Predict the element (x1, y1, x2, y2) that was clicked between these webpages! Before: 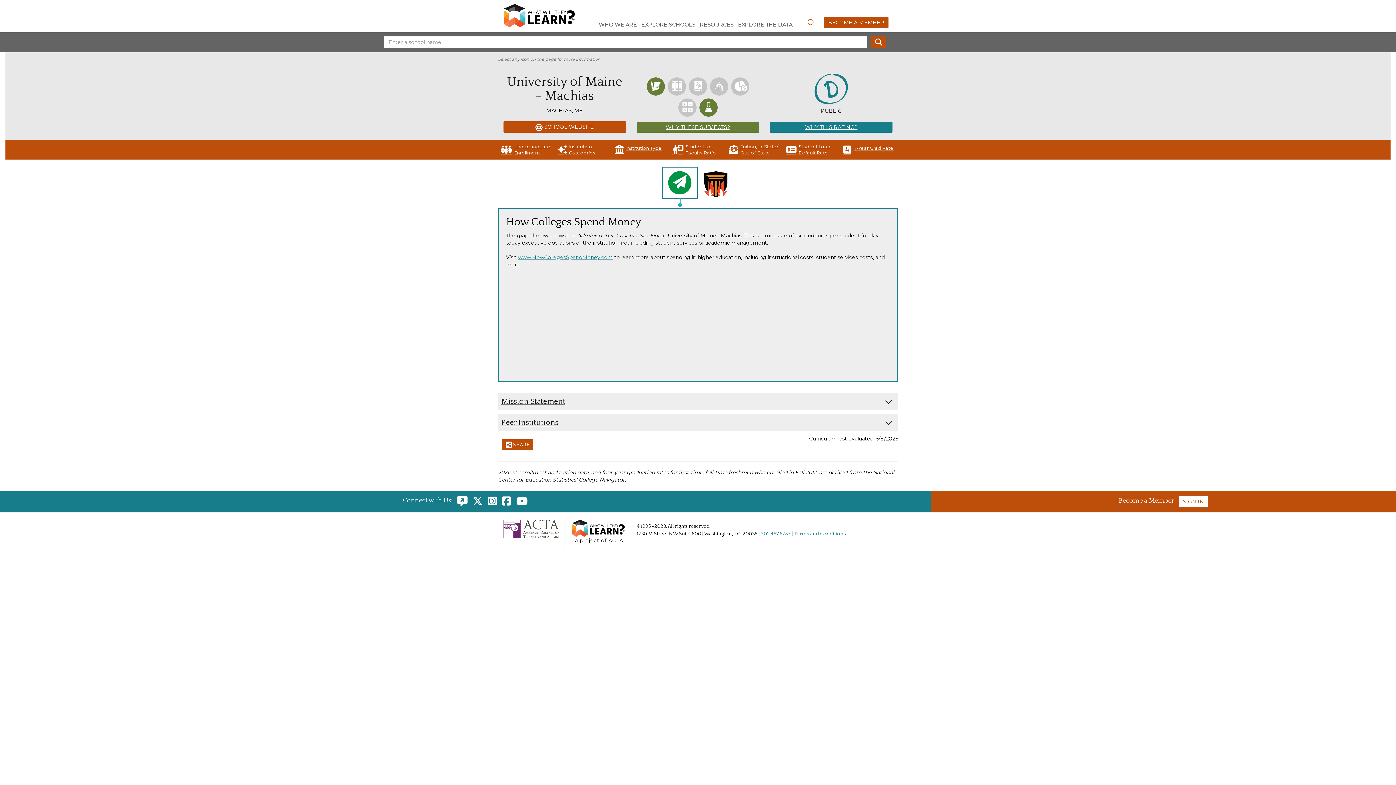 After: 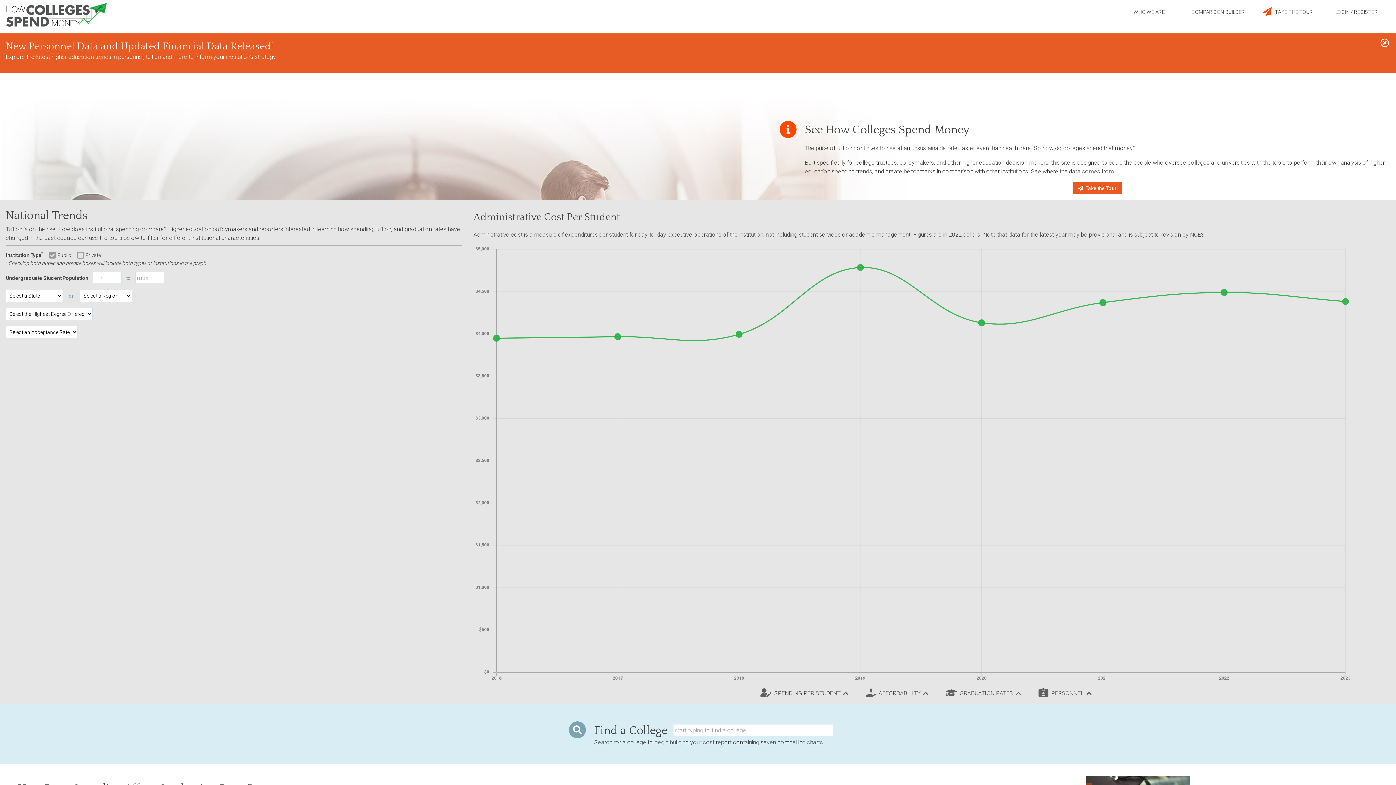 Action: label: www.HowCollegesSpendMoney.com bbox: (518, 254, 613, 260)